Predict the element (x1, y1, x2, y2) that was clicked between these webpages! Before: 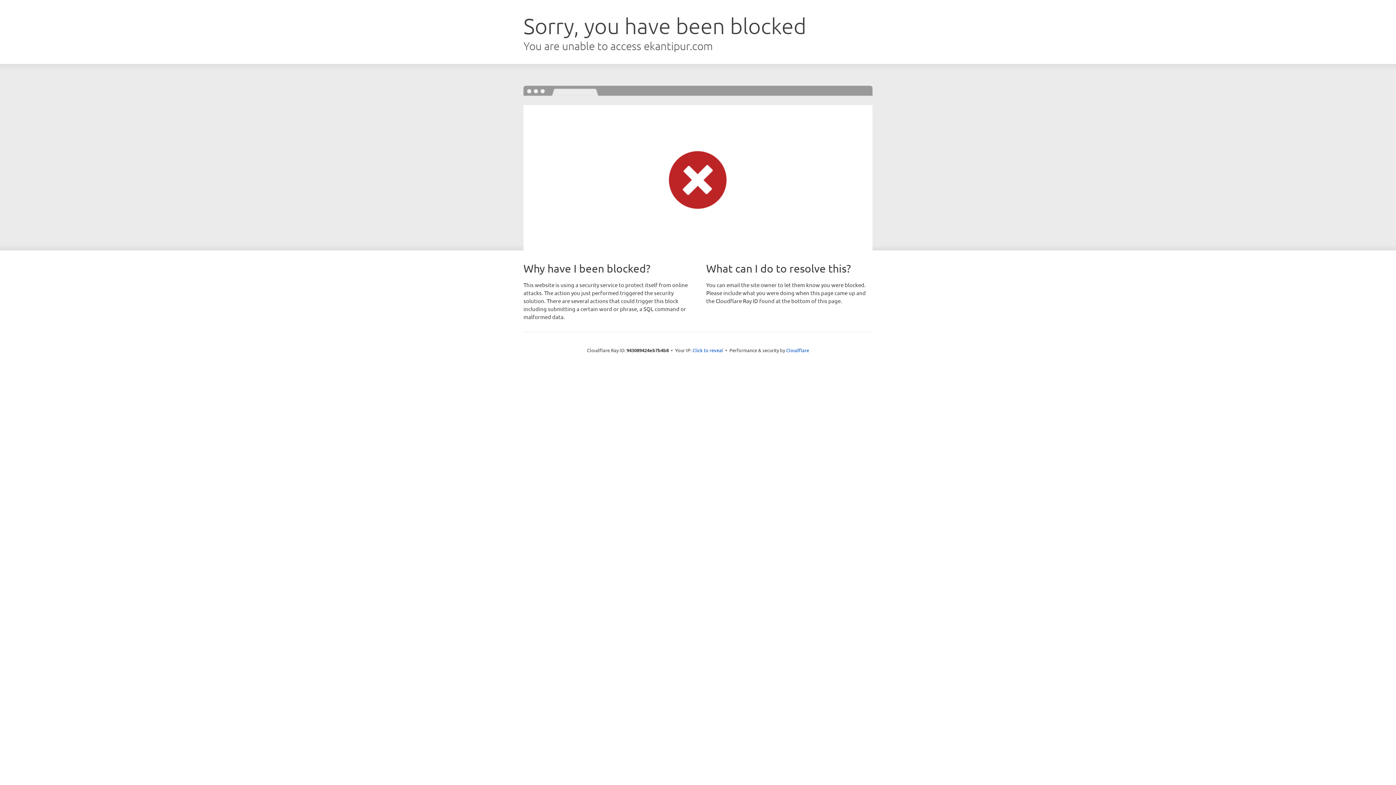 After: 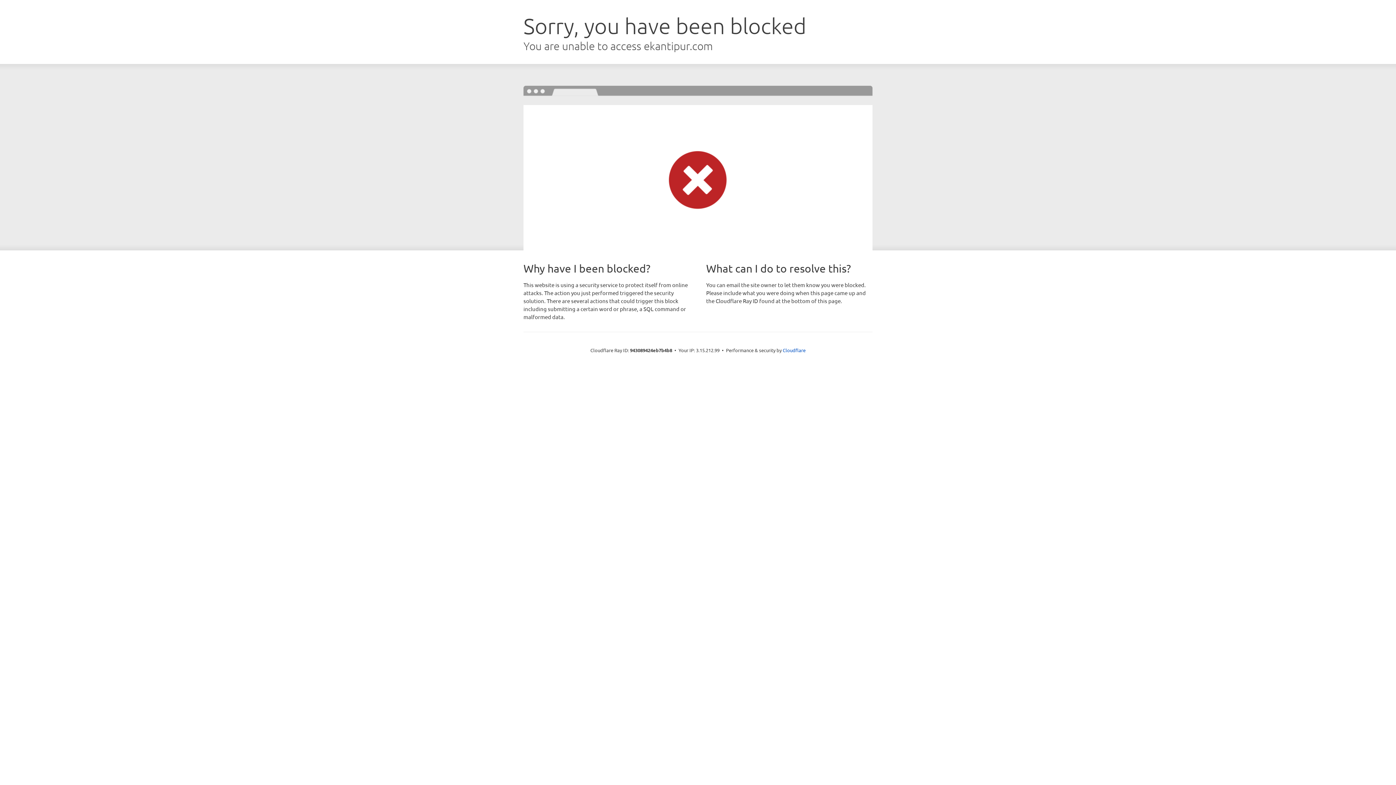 Action: label: Click to reveal bbox: (692, 346, 723, 353)